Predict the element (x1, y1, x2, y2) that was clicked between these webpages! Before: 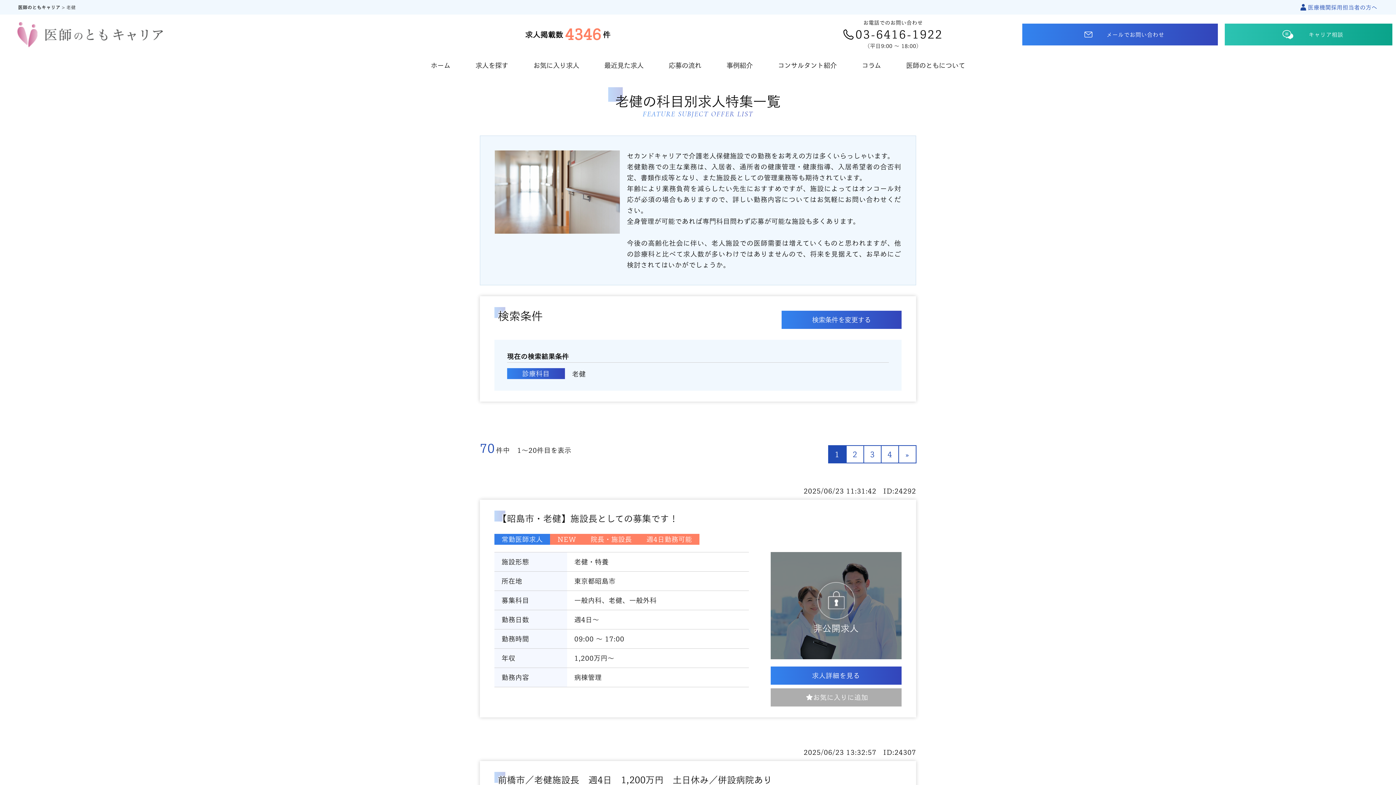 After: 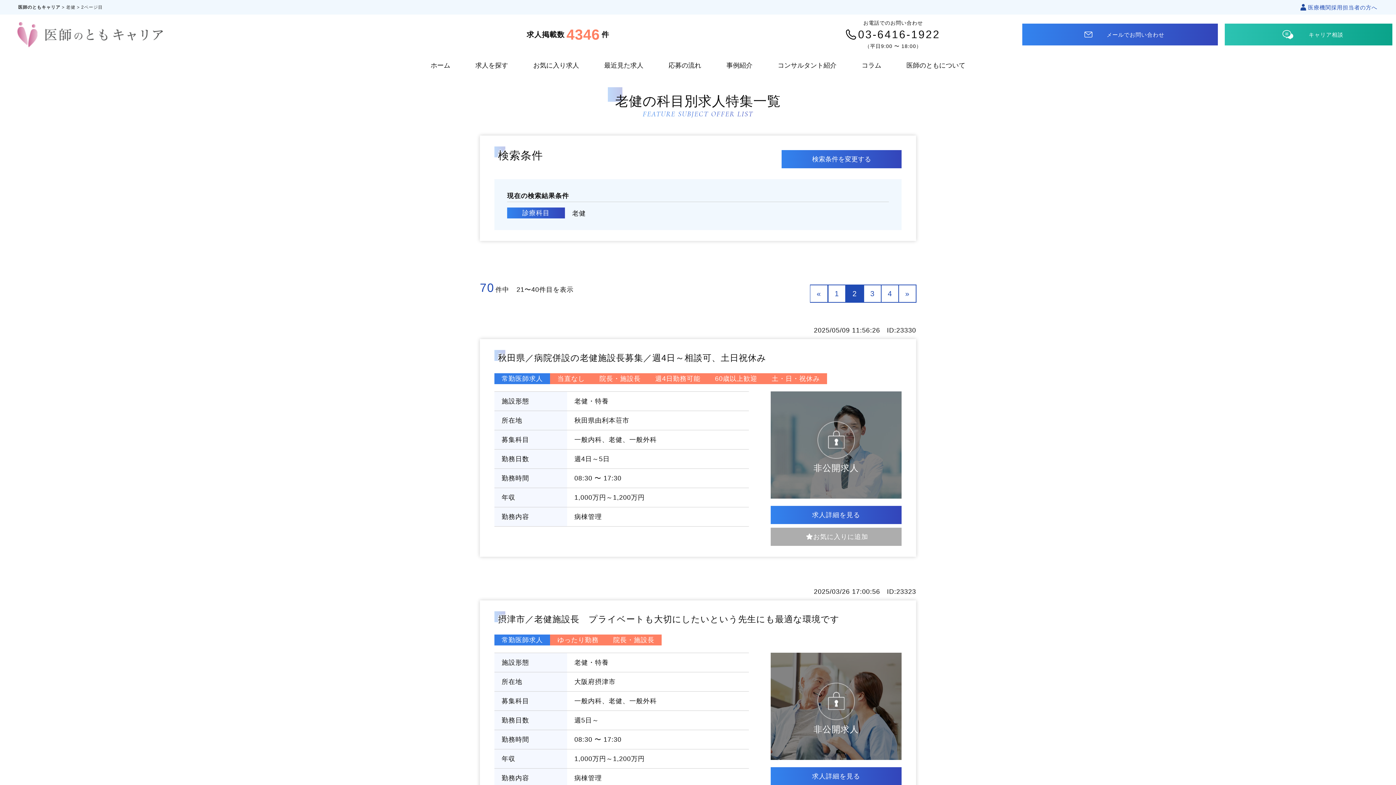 Action: label: 次のページ bbox: (898, 445, 916, 463)